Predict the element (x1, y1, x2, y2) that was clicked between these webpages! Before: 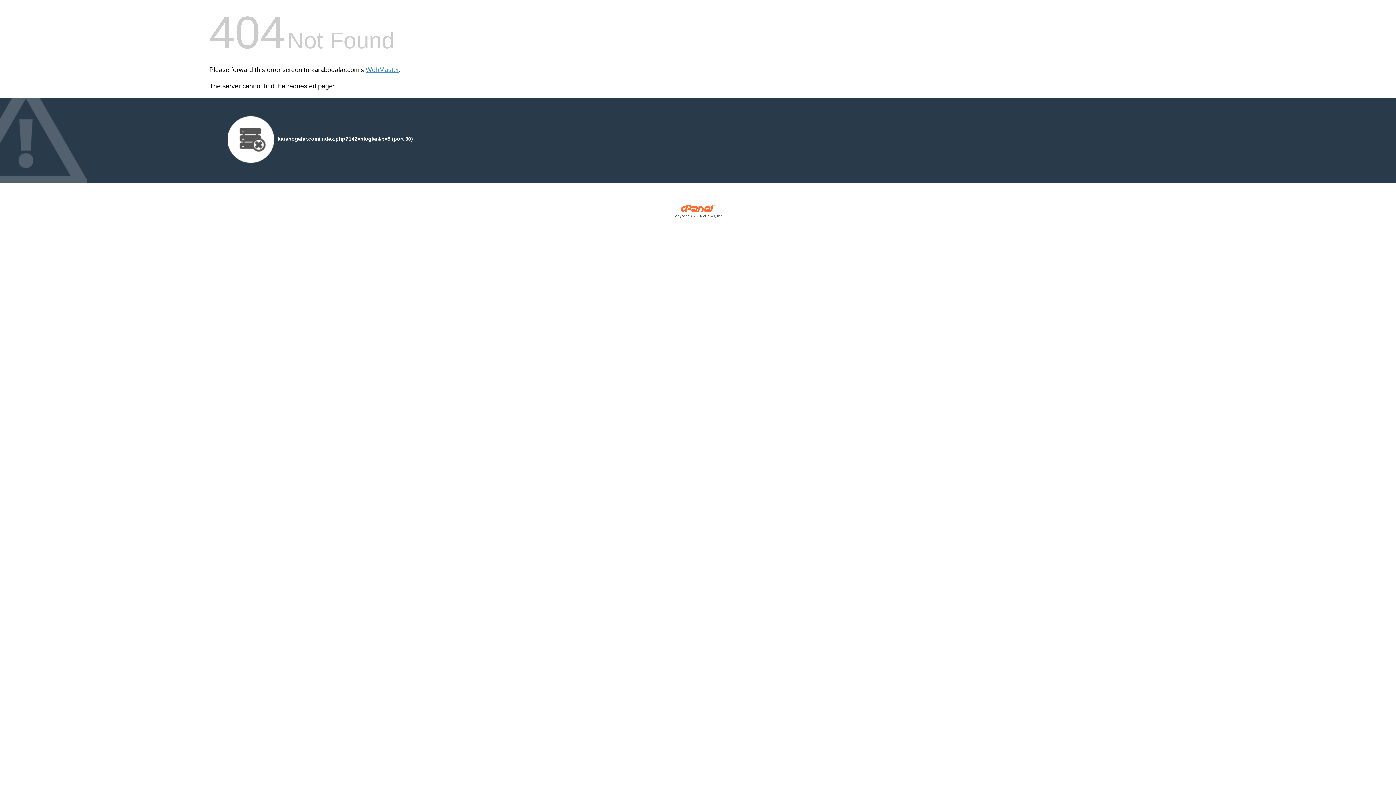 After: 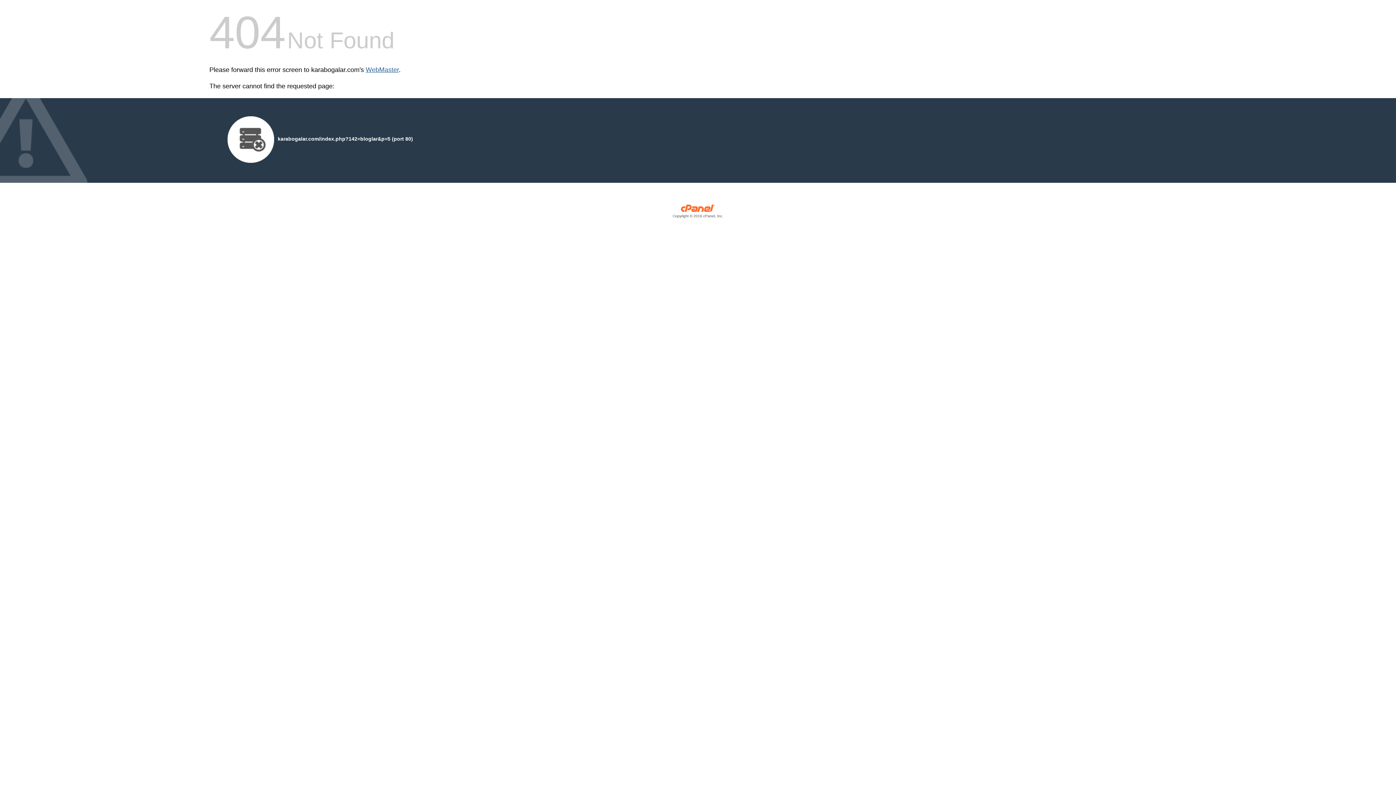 Action: bbox: (365, 66, 398, 73) label: WebMaster